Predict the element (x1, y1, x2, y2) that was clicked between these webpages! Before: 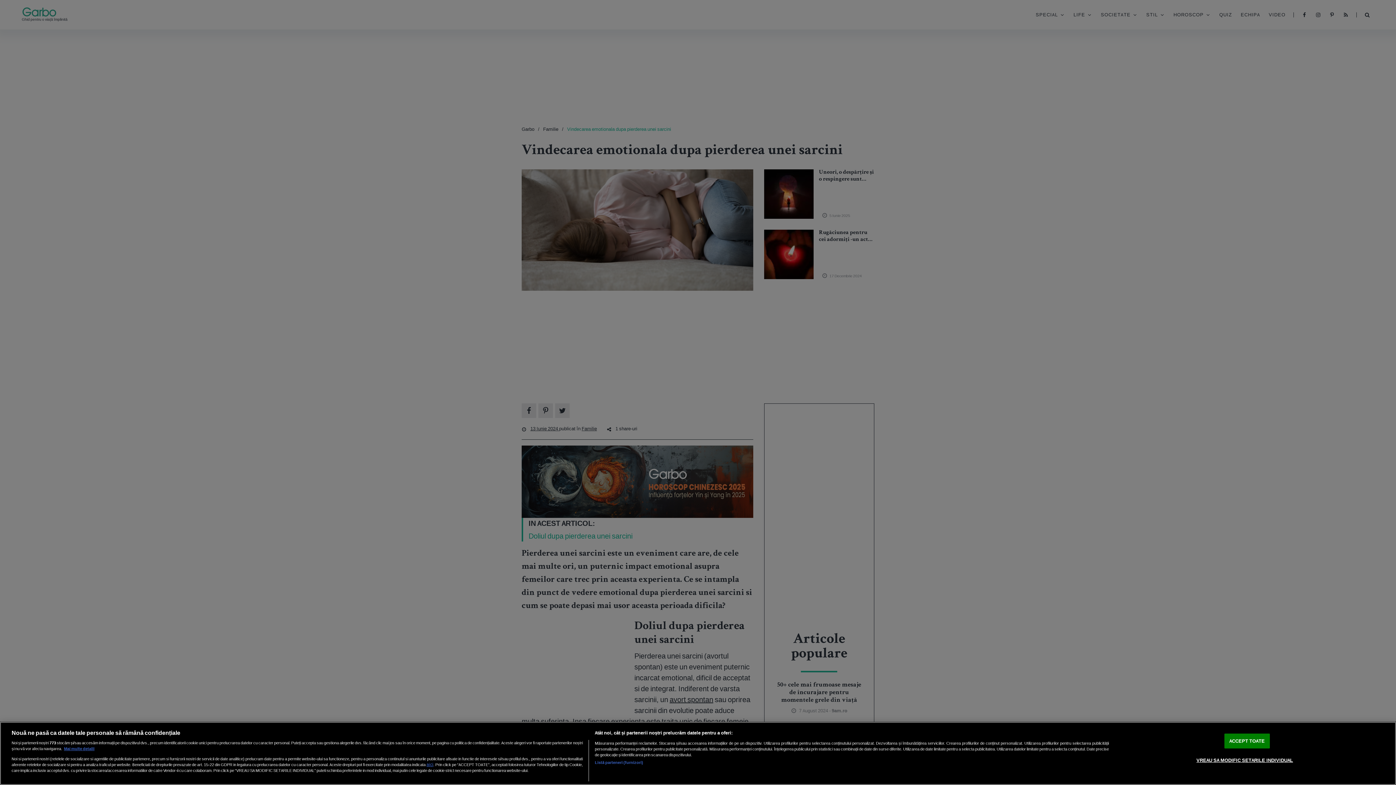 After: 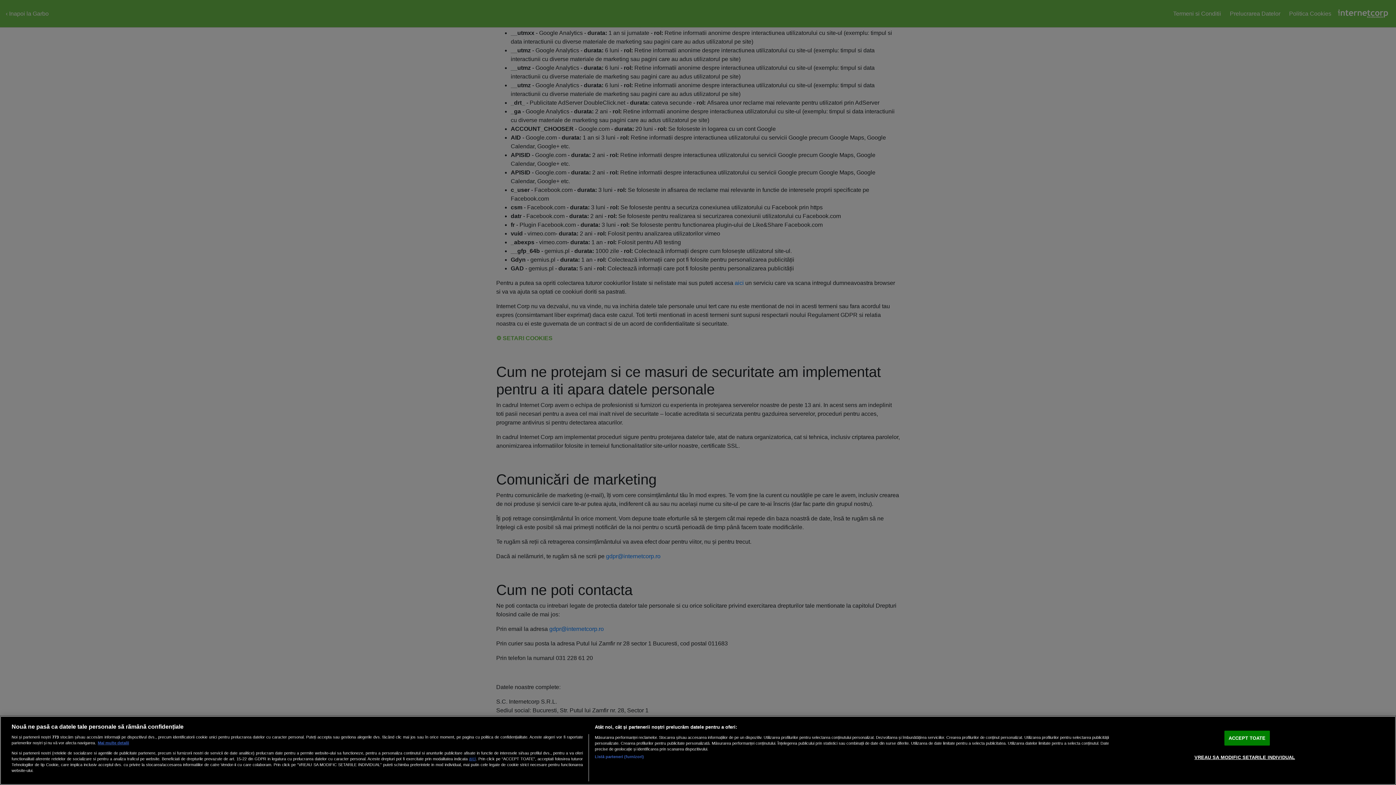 Action: label: aici bbox: (426, 762, 433, 767)